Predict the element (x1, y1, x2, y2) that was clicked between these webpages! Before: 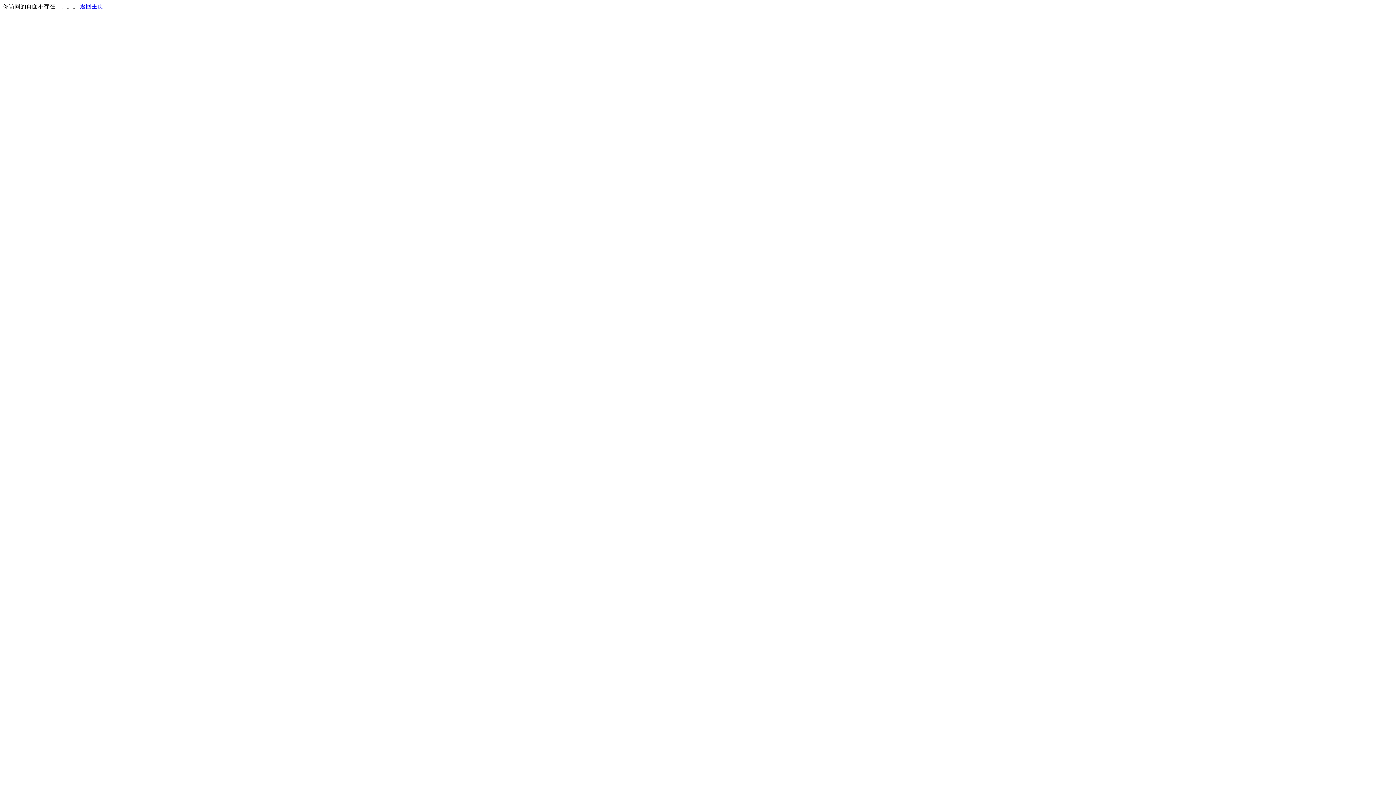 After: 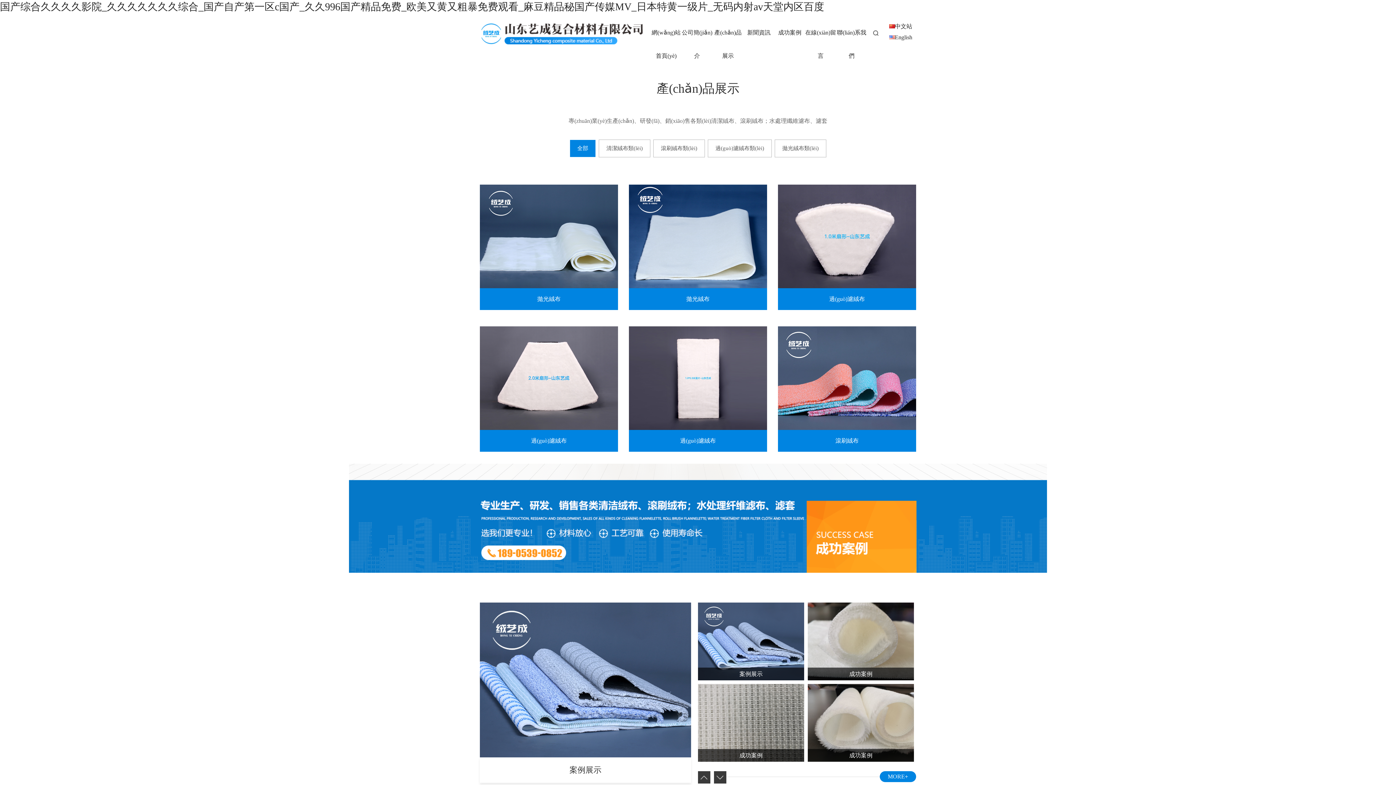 Action: bbox: (80, 3, 103, 9) label: 返回主页